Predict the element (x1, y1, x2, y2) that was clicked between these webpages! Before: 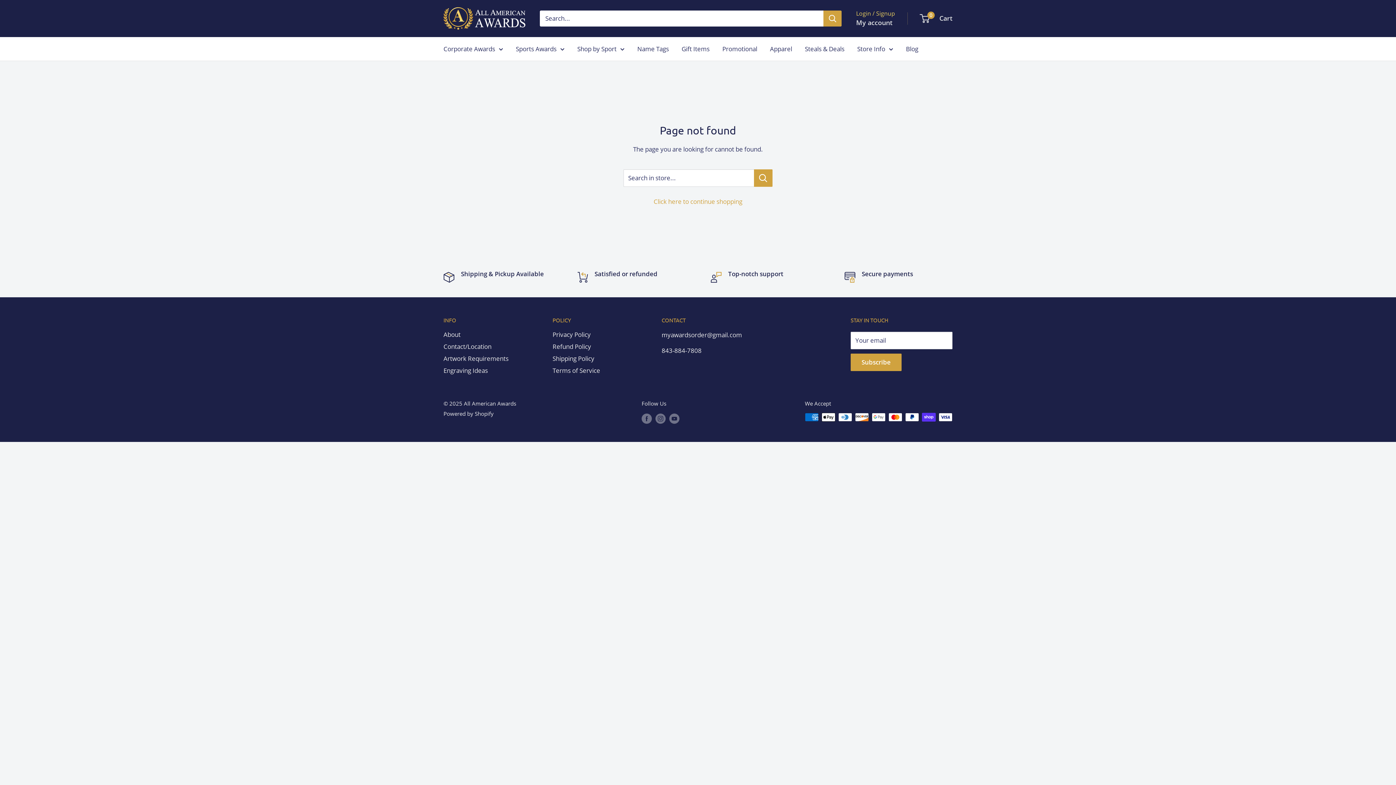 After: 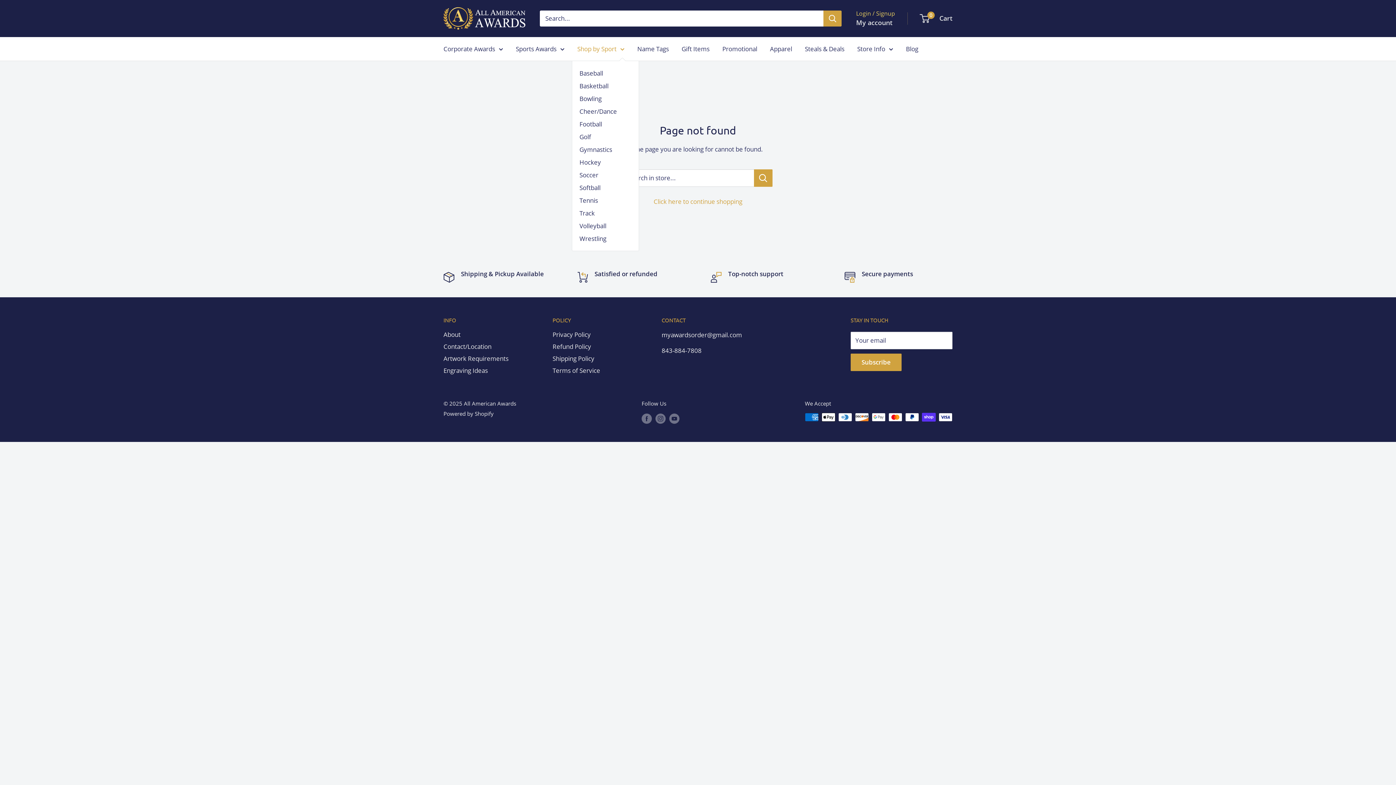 Action: bbox: (577, 43, 624, 54) label: Shop by Sport